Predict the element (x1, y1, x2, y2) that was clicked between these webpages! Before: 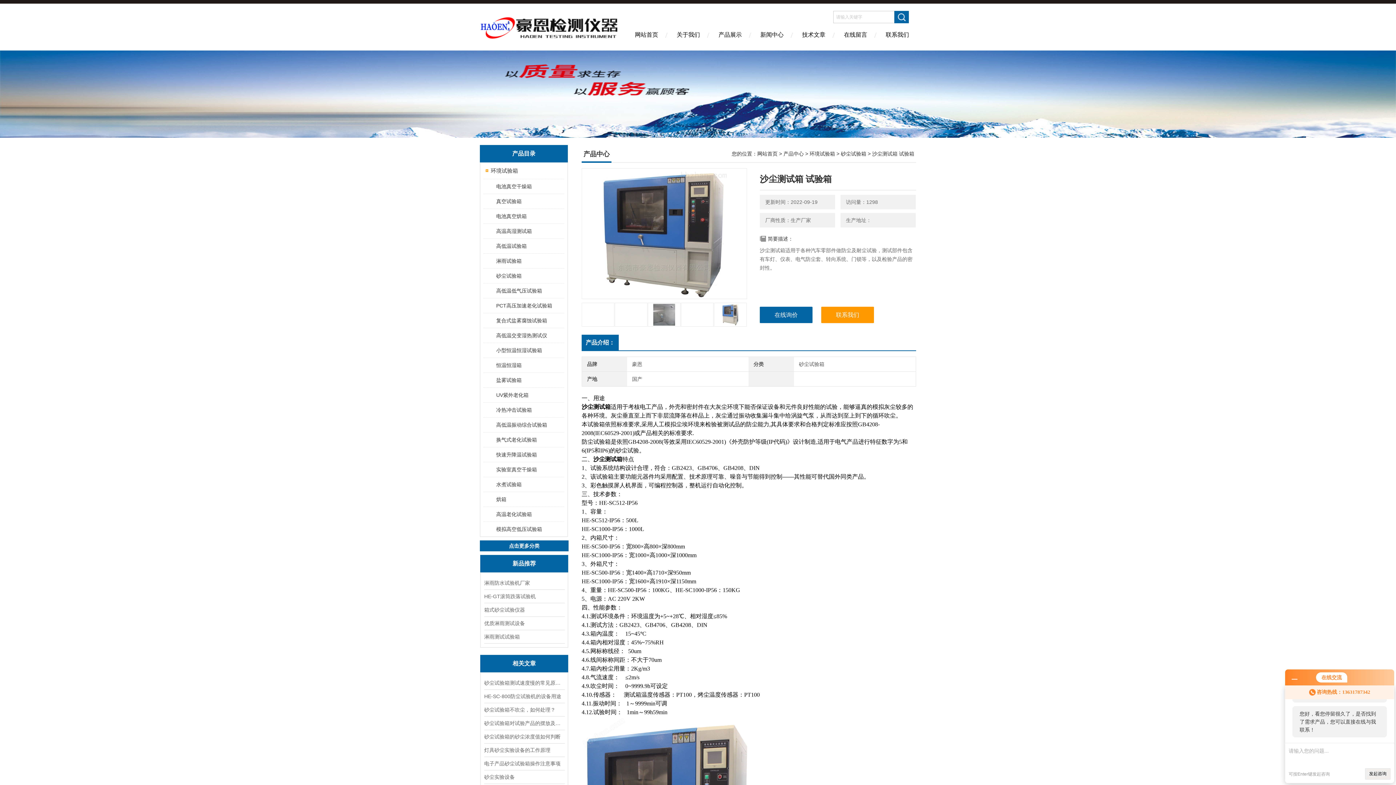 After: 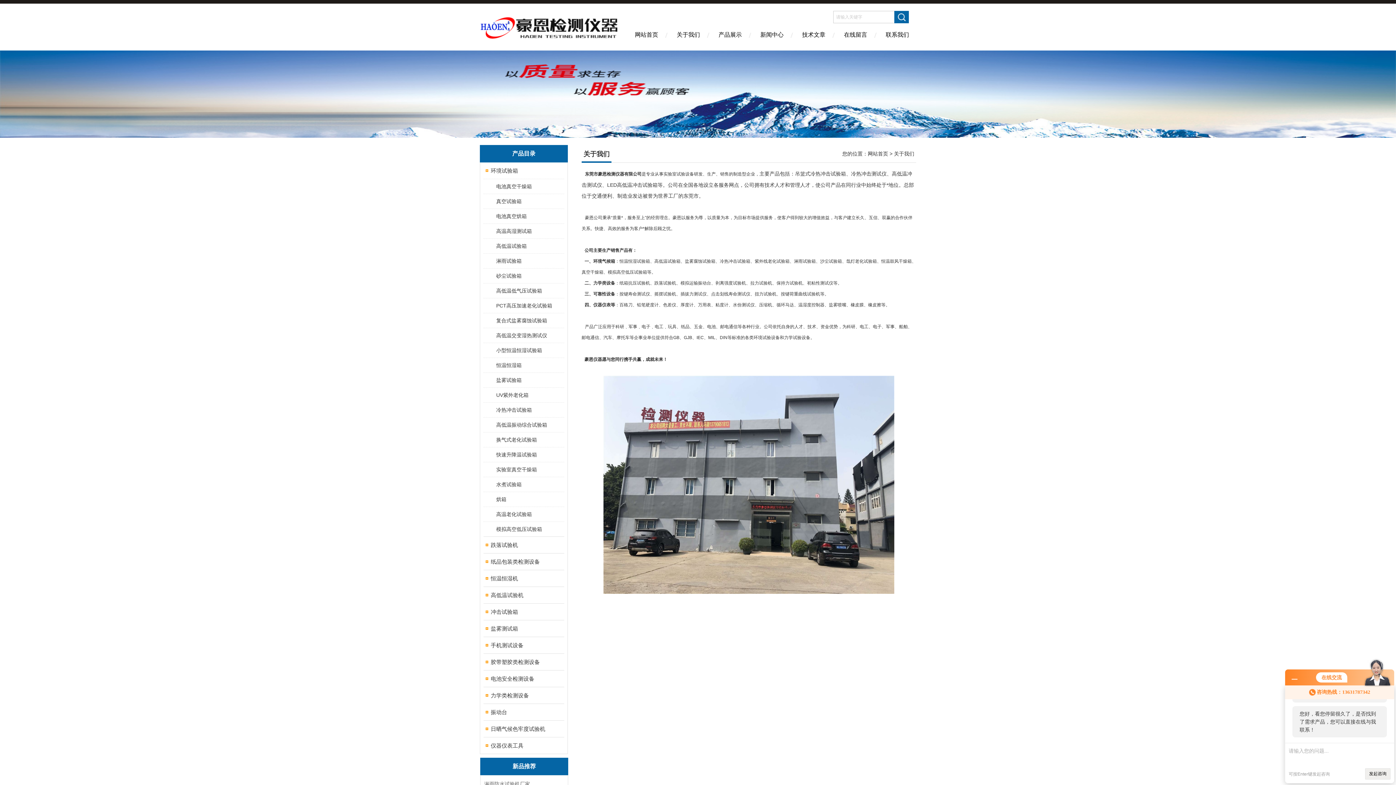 Action: bbox: (667, 26, 709, 50) label: 关于我们